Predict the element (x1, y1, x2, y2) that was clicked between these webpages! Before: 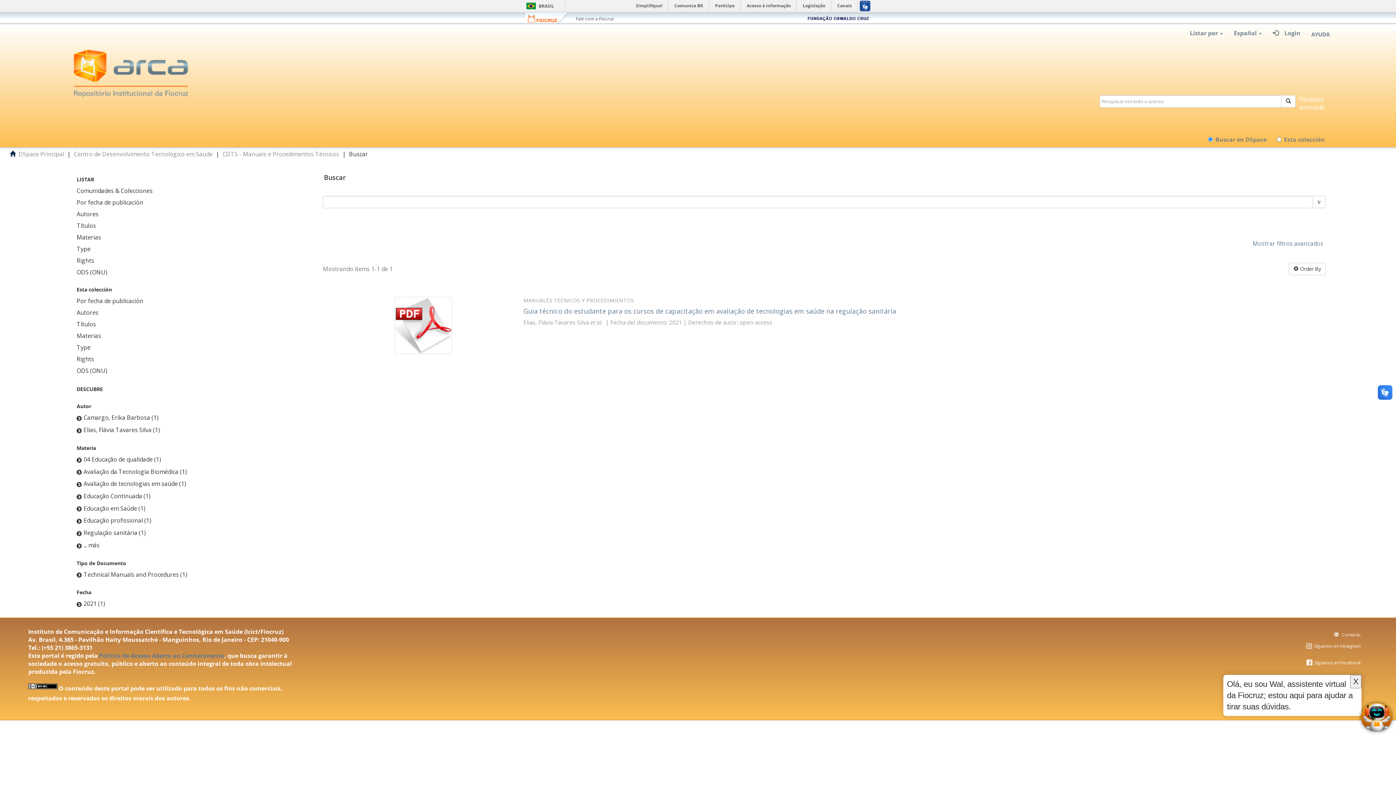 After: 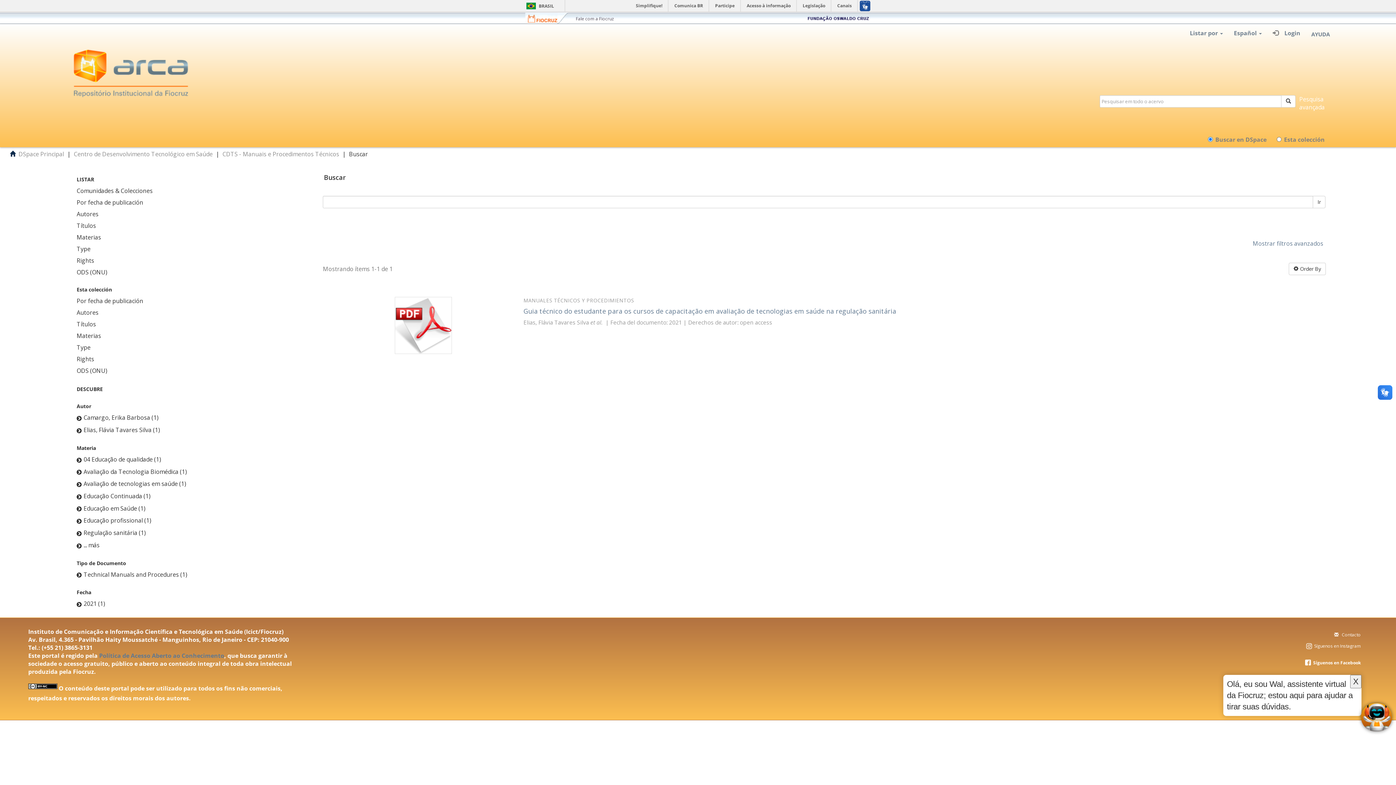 Action: bbox: (1312, 659, 1361, 666) label:   Síguenos en Facebook